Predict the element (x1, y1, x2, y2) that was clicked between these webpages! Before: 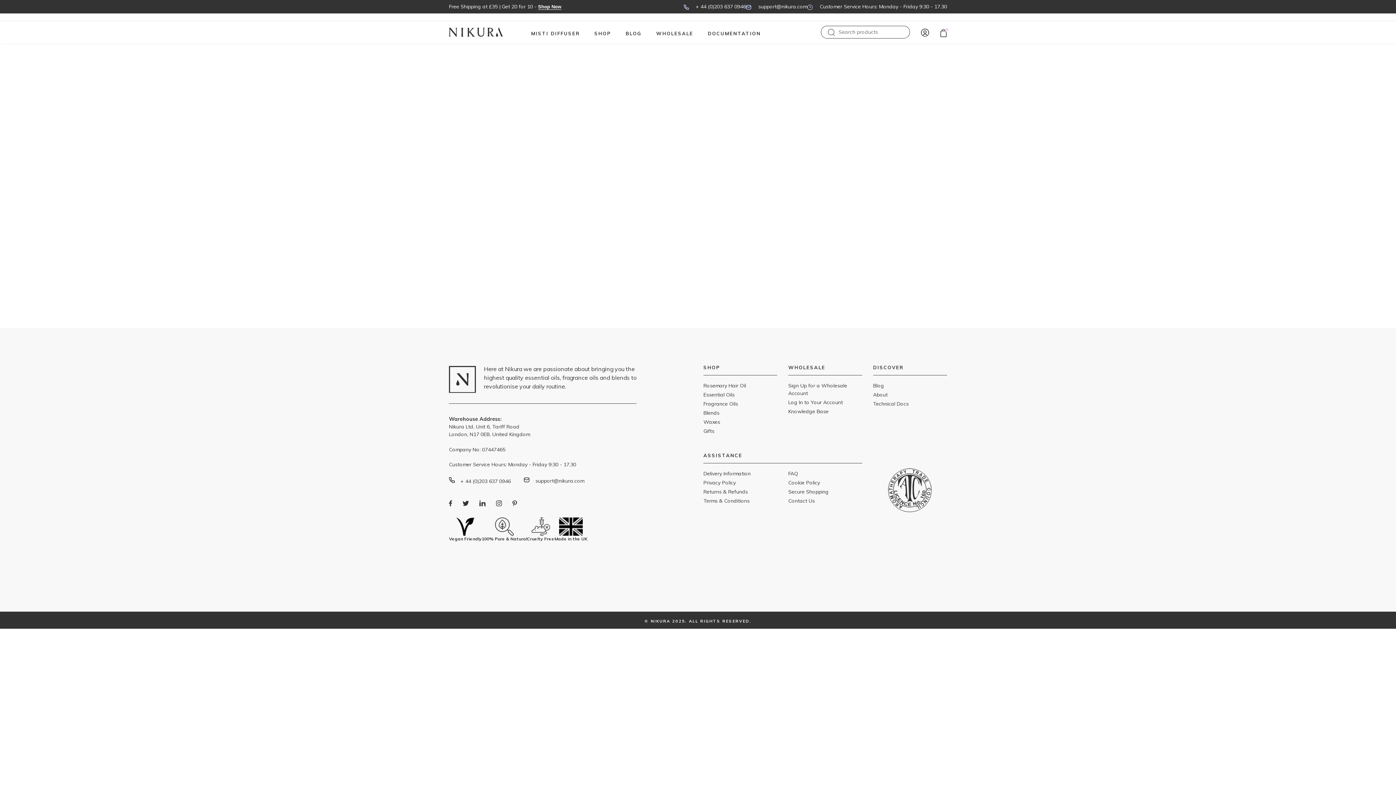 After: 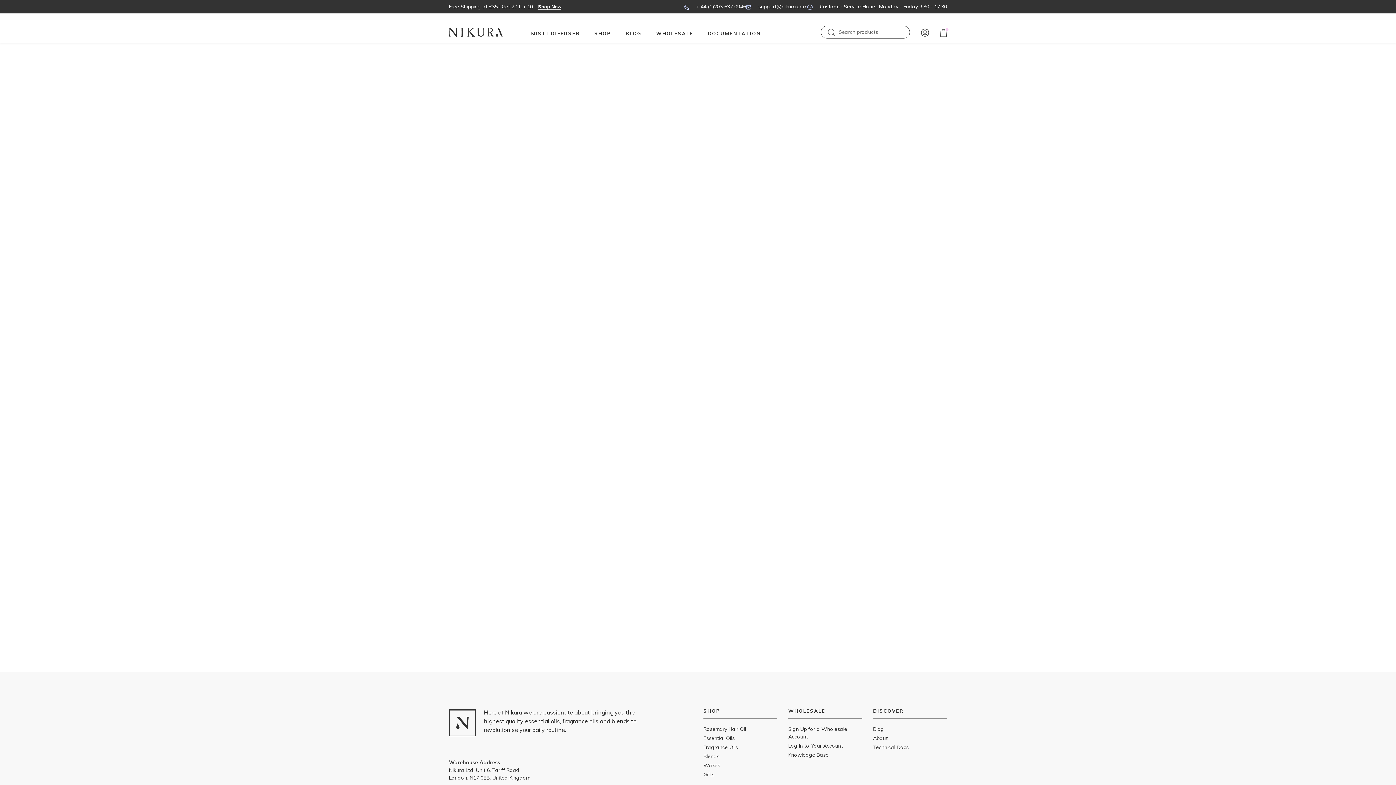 Action: label: Waxes bbox: (703, 418, 720, 425)